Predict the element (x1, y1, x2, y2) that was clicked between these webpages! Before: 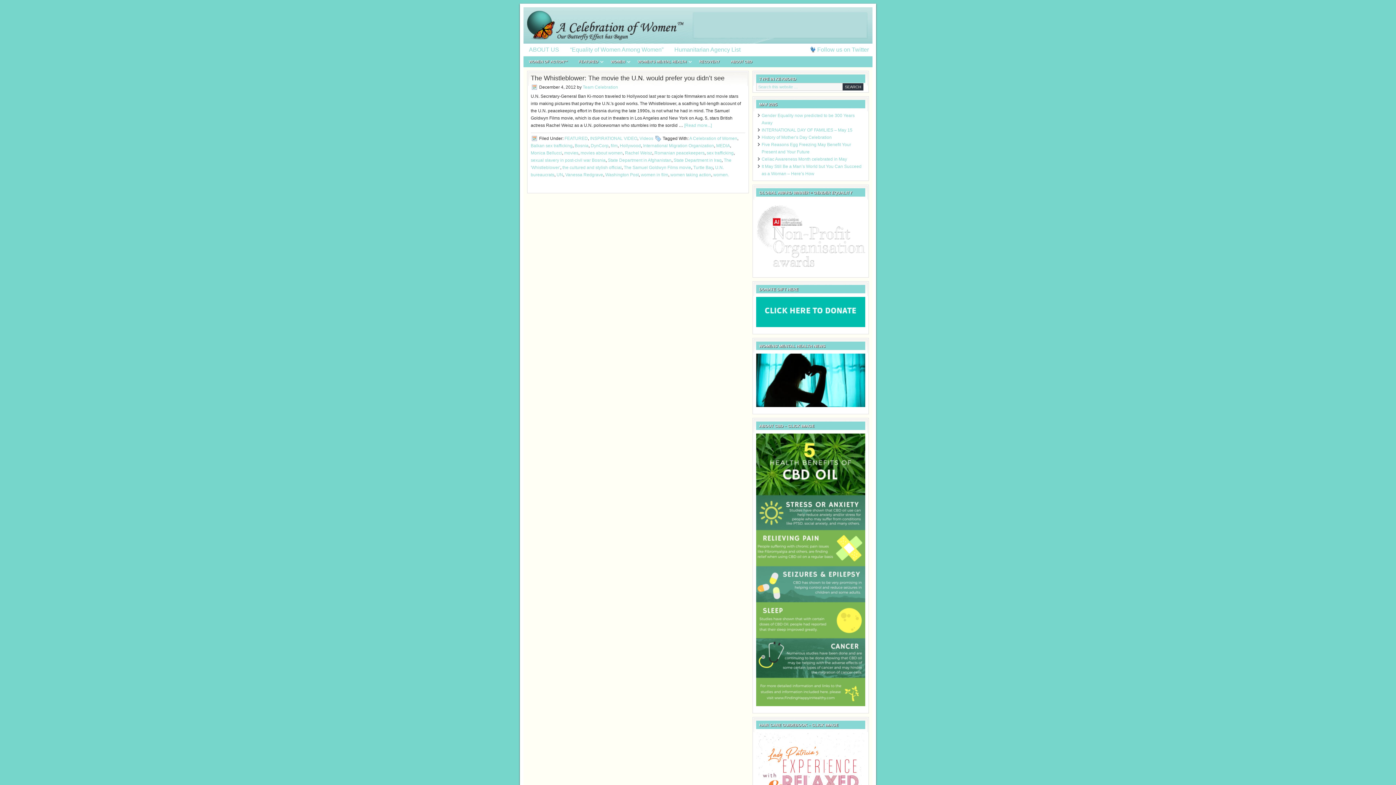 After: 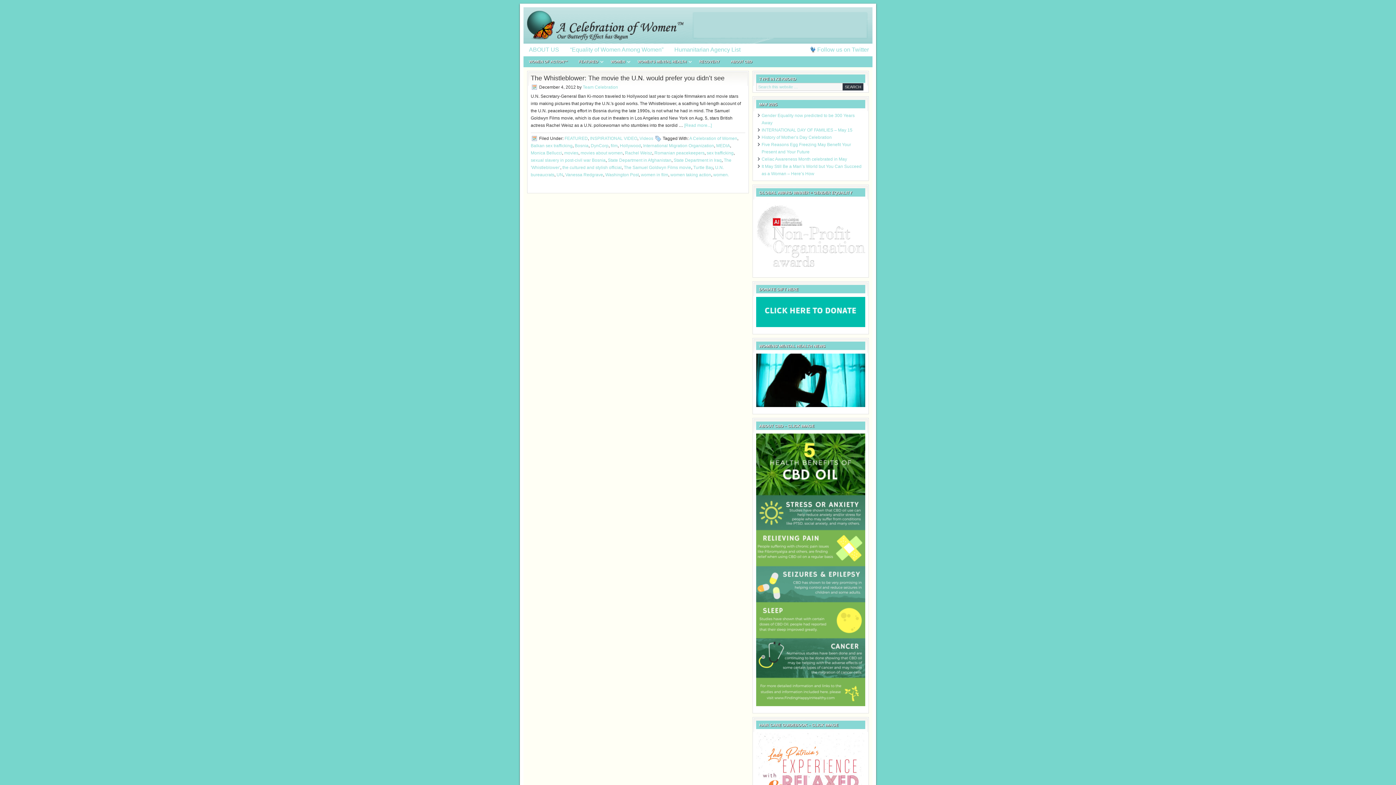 Action: label: State Department in Afghanistan bbox: (608, 157, 671, 162)